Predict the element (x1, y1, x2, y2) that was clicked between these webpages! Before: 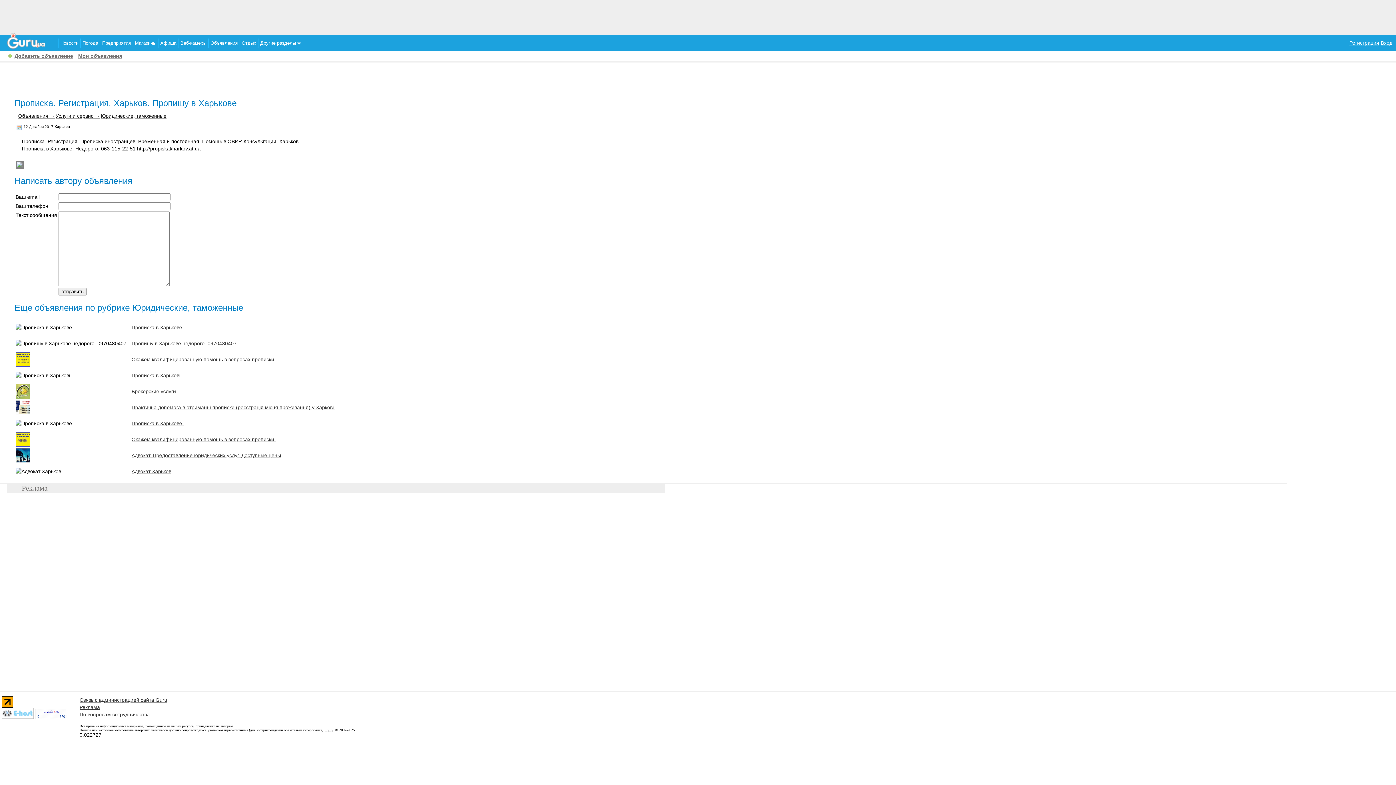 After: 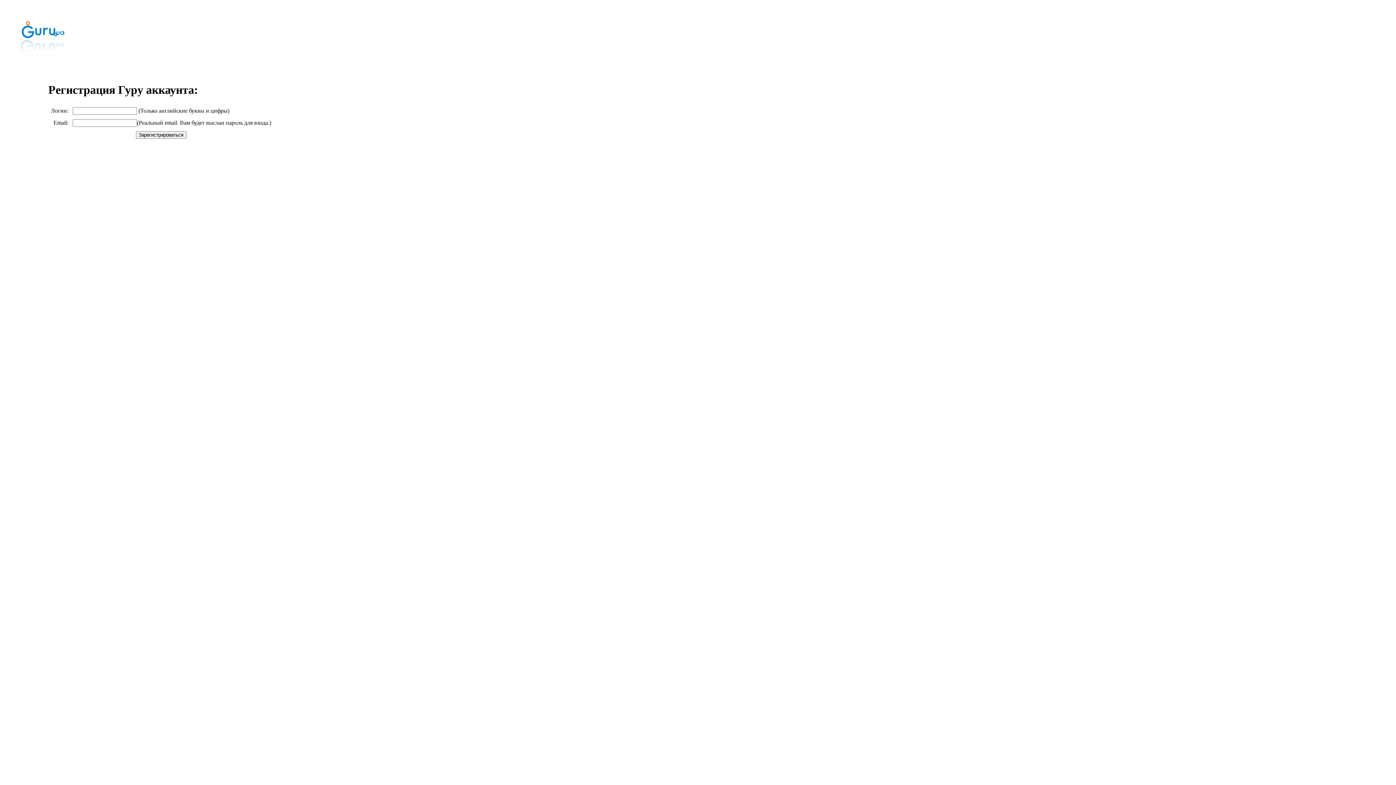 Action: bbox: (1349, 40, 1379, 45) label: Регистрация